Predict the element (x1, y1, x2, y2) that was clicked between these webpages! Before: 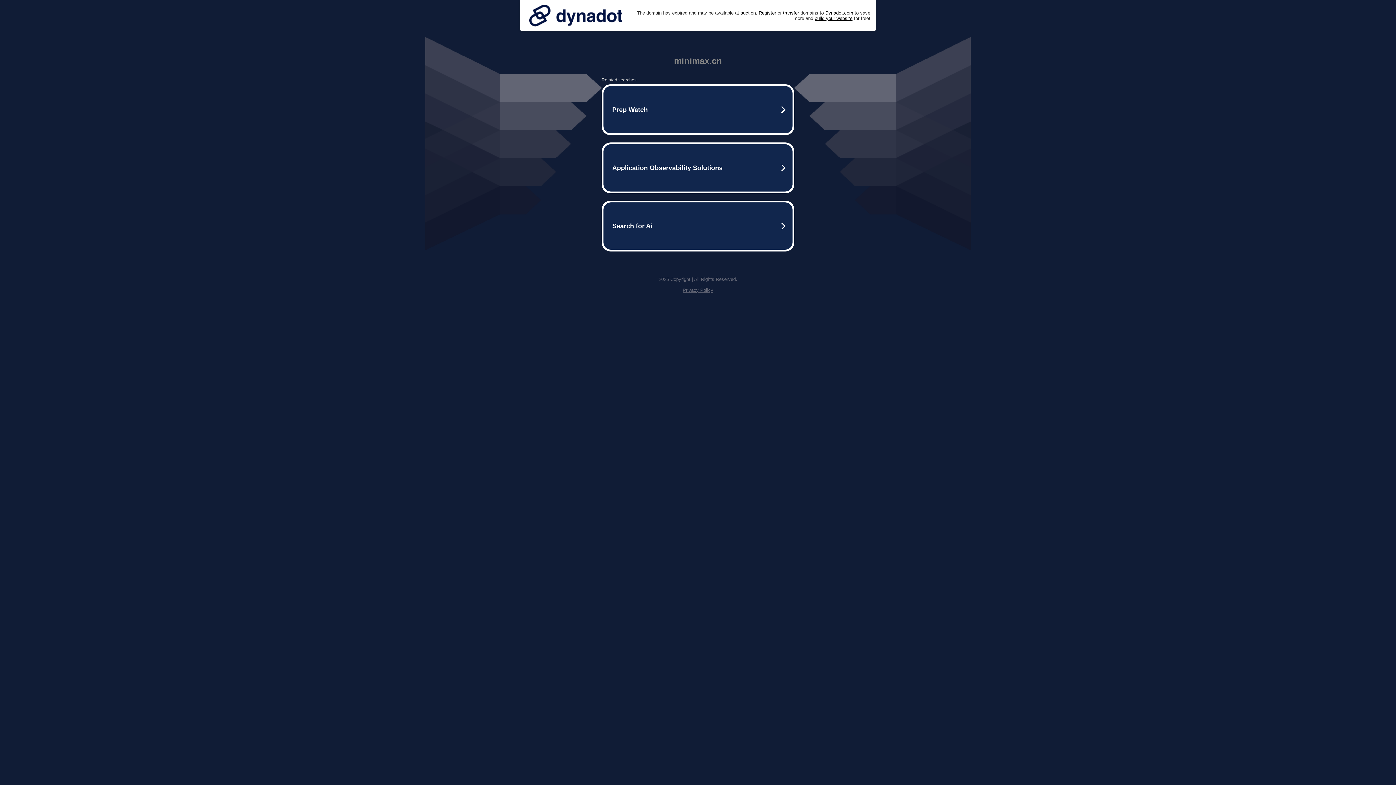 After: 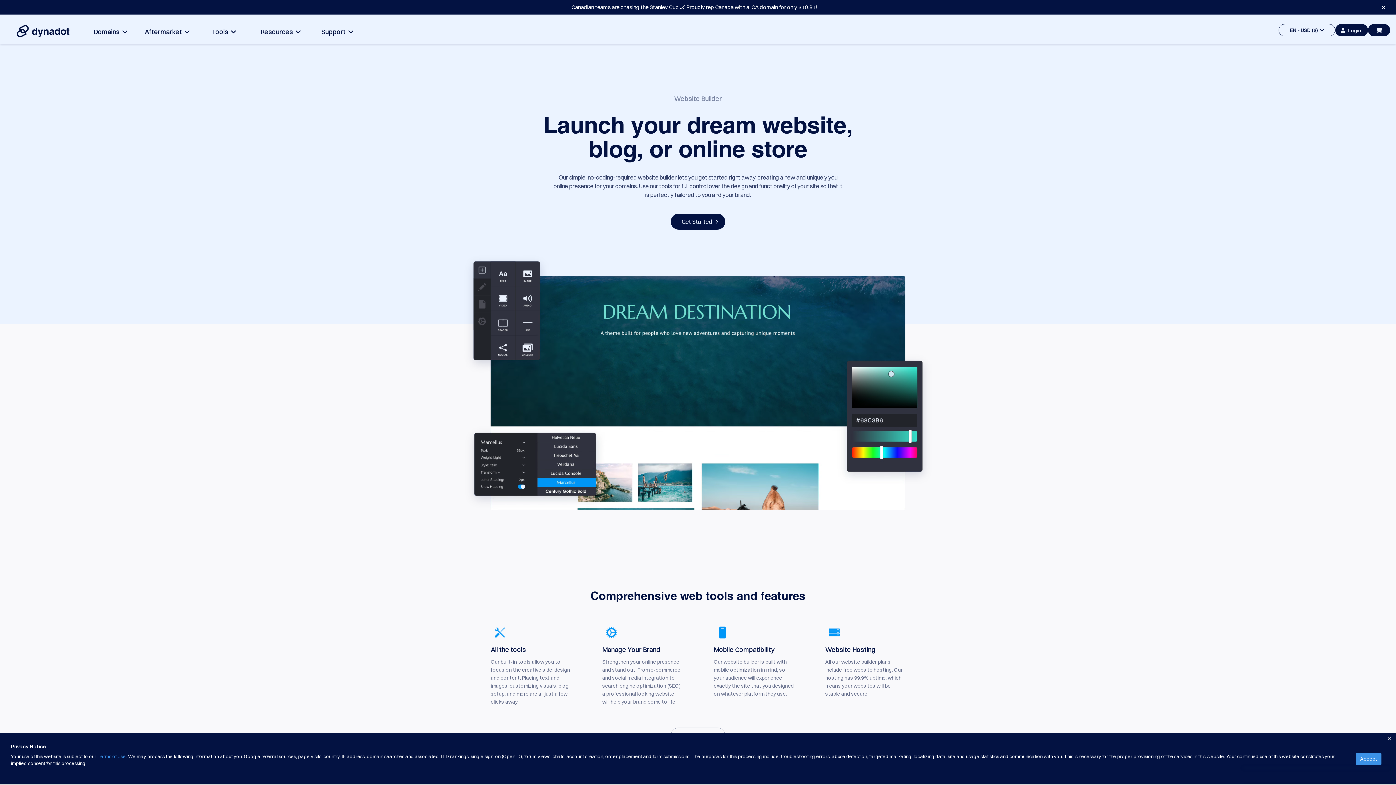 Action: bbox: (814, 15, 852, 20) label: build your website